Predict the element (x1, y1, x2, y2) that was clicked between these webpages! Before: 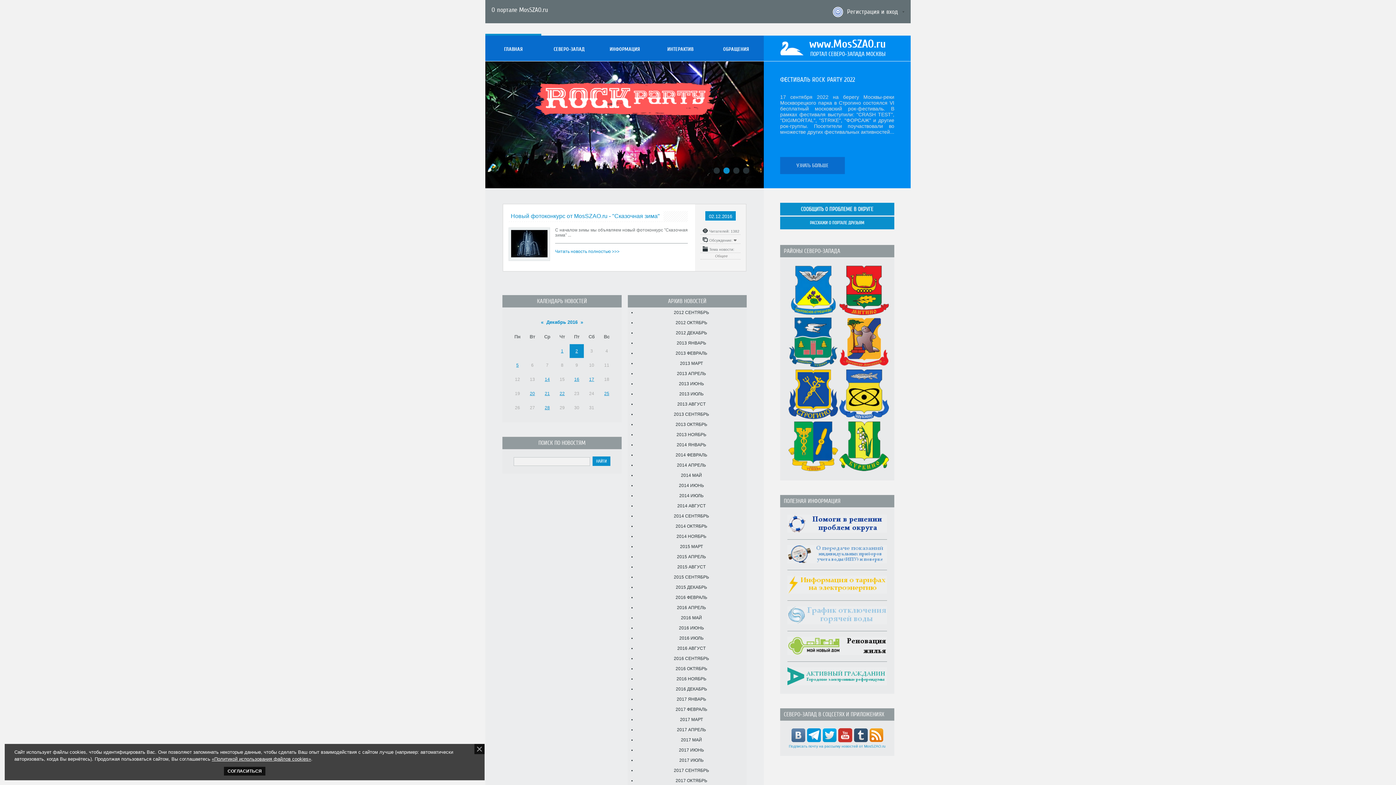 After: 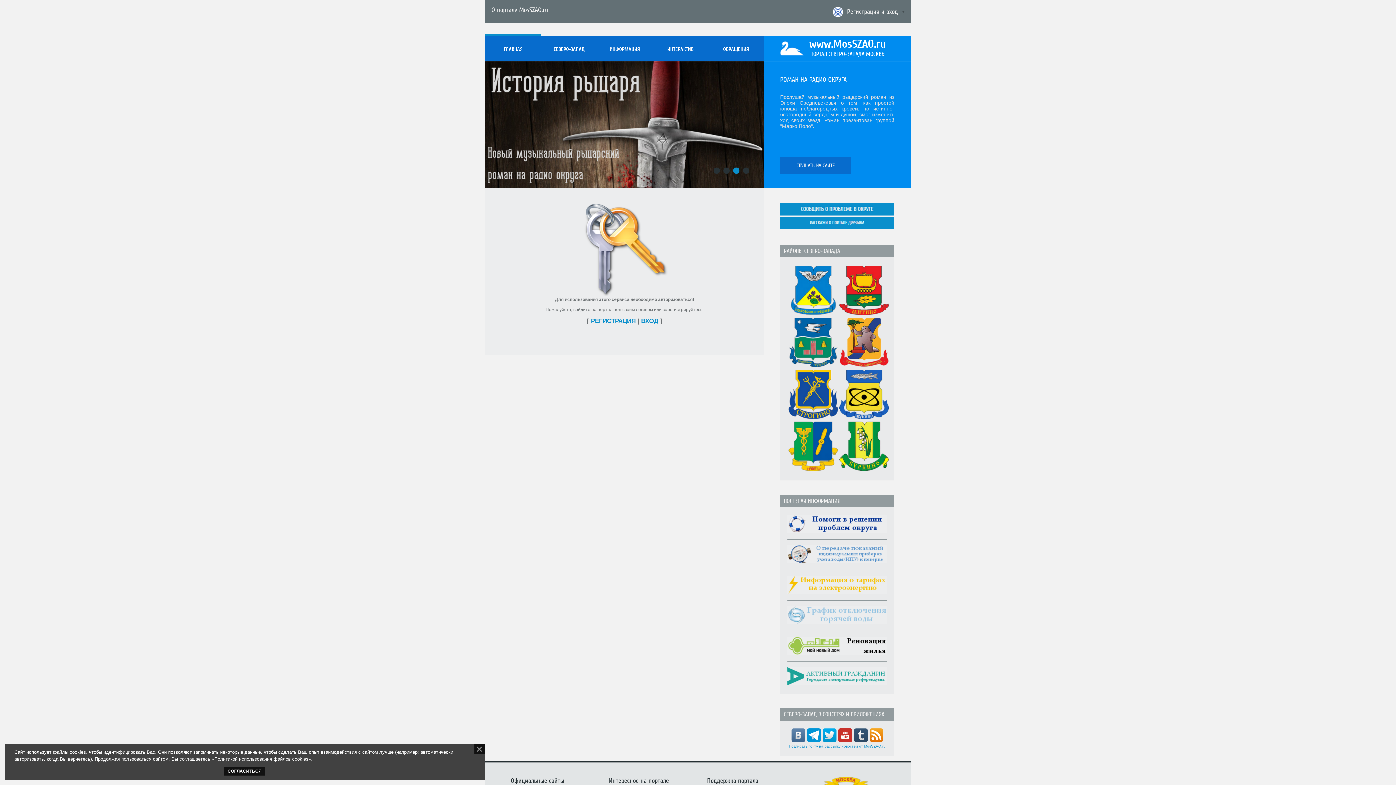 Action: label: ИНТЕРАКТИВ bbox: (652, 35, 708, 61)